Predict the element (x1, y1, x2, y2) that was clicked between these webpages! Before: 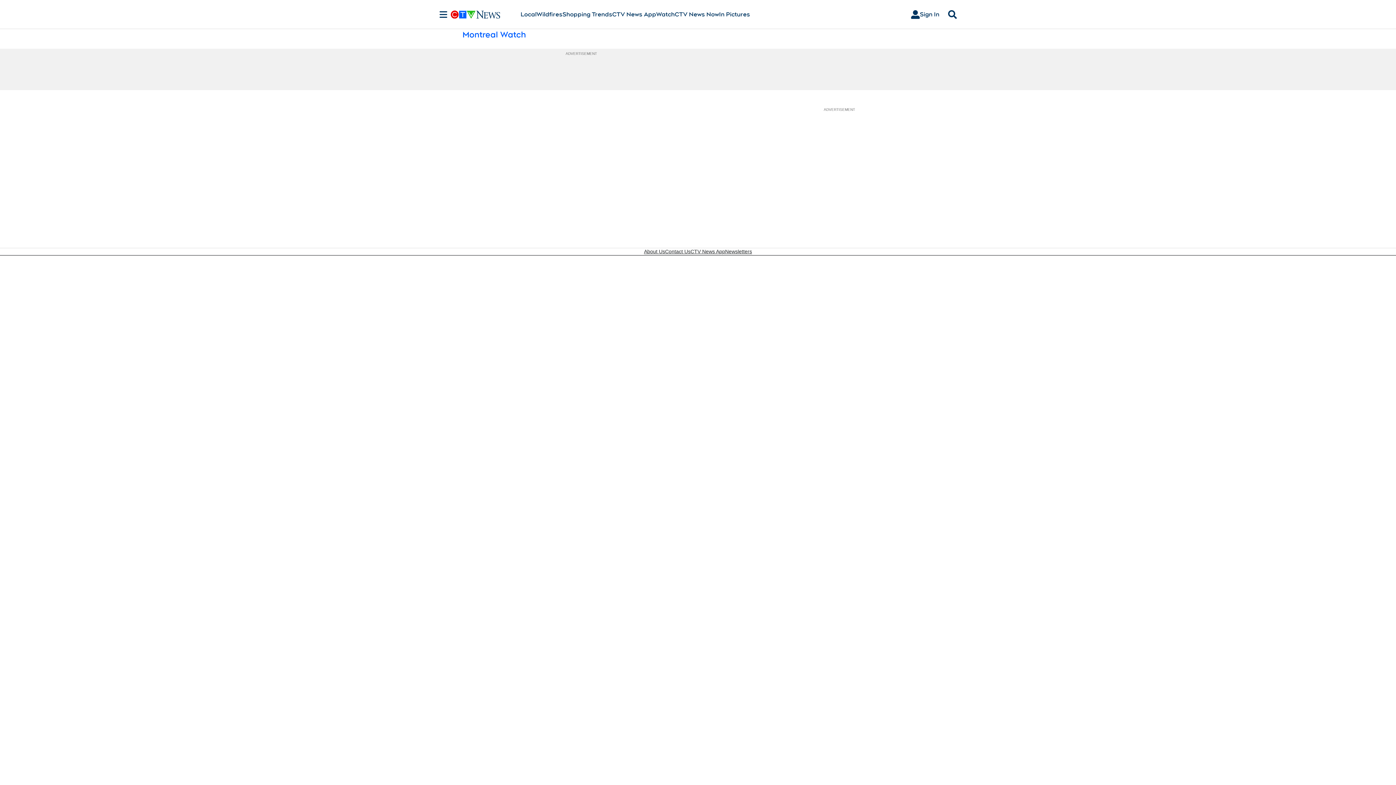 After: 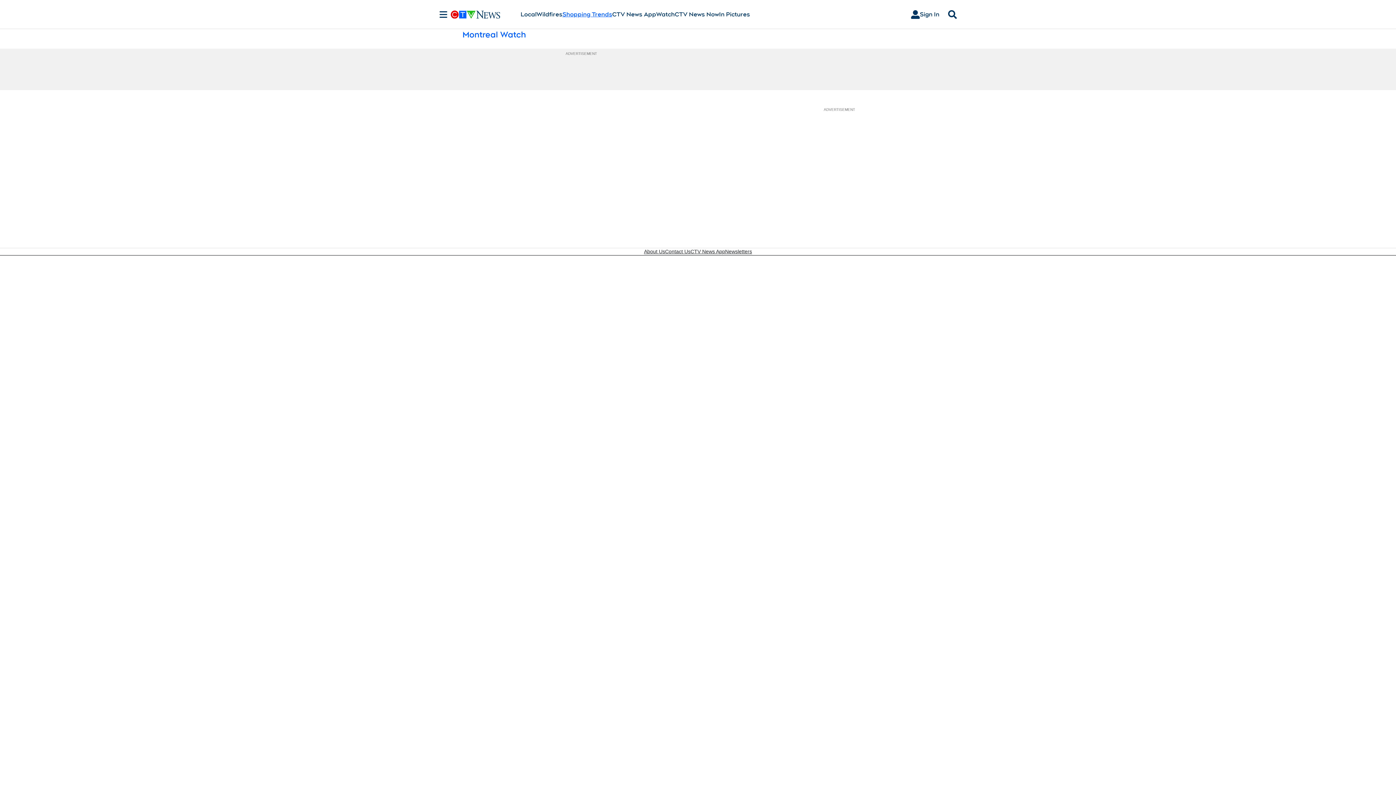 Action: label: Shopping Trends
Opens in new window bbox: (562, 10, 612, 18)